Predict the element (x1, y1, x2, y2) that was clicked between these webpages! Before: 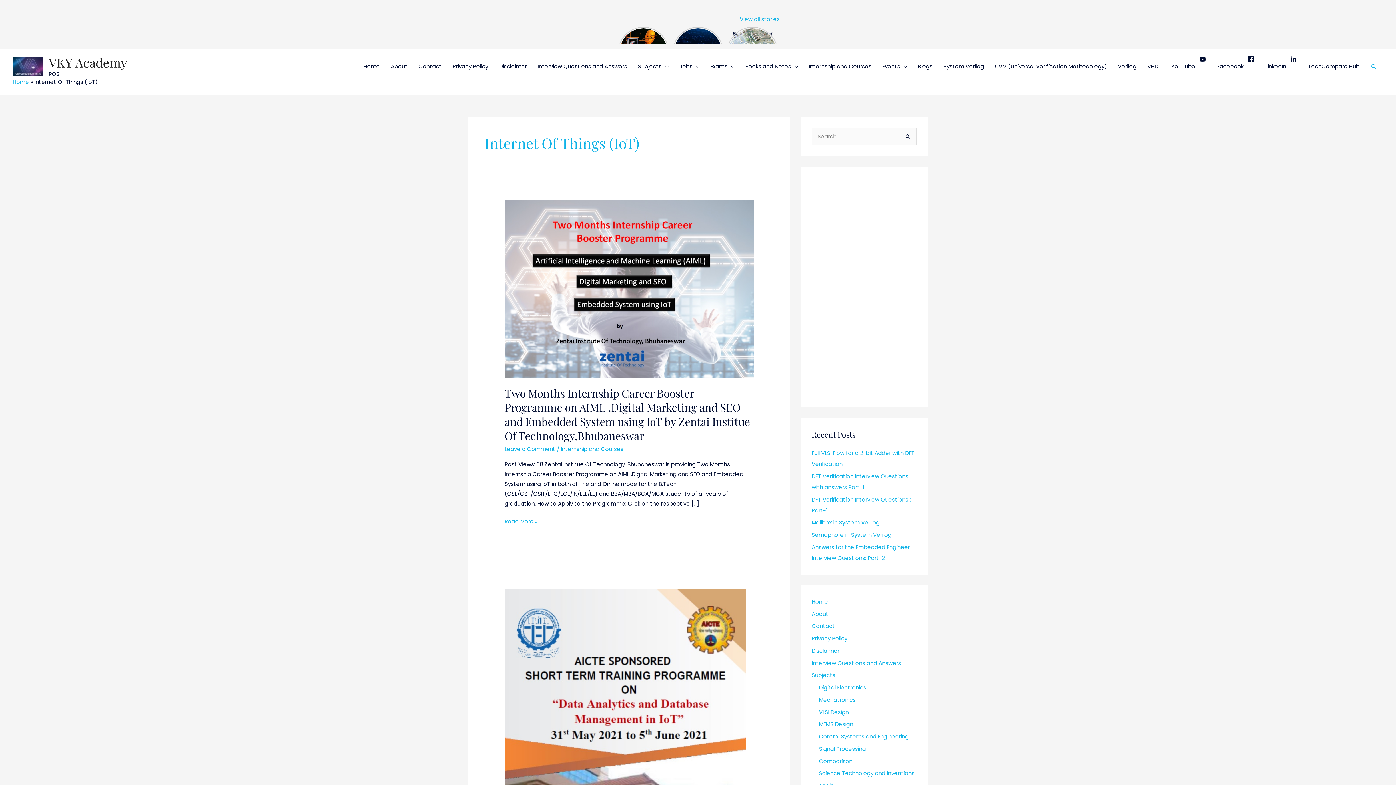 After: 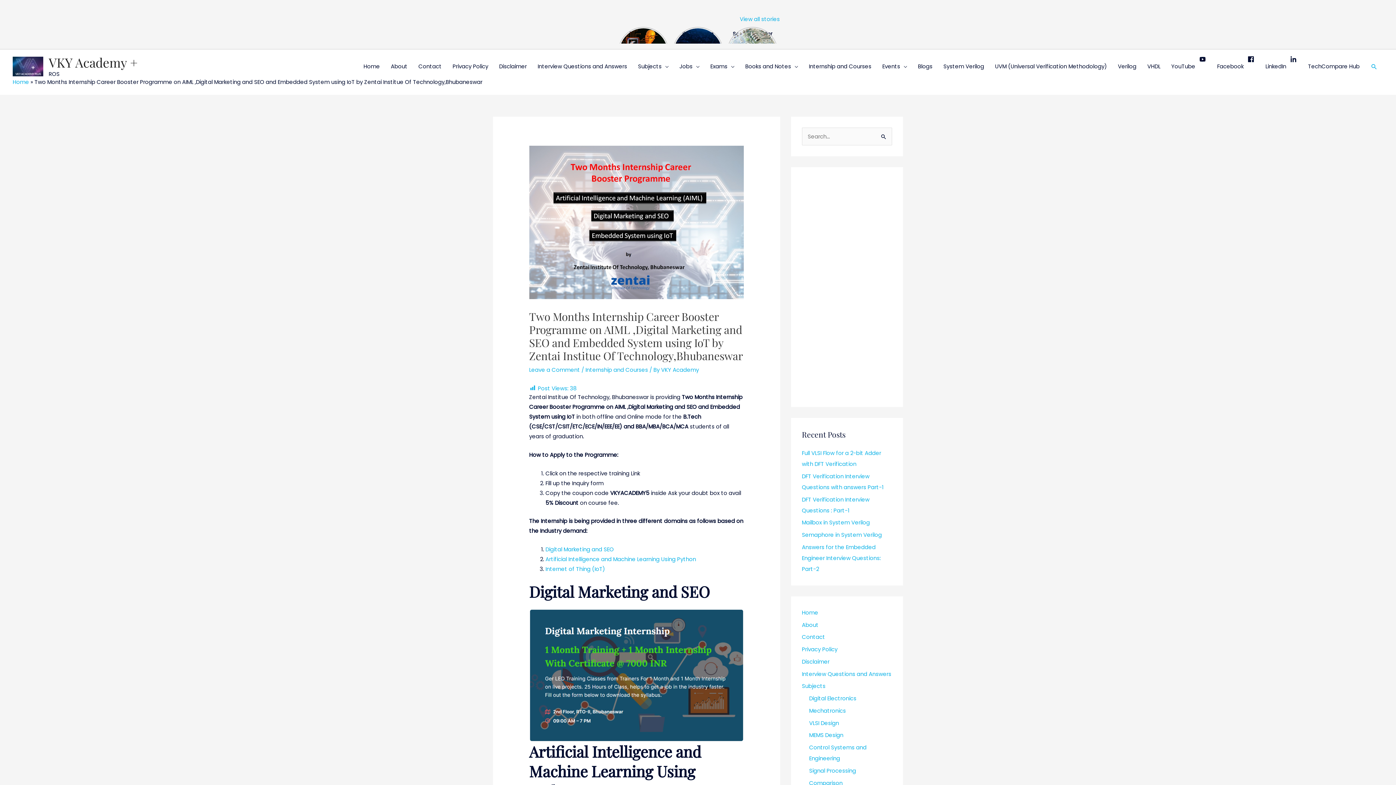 Action: bbox: (504, 284, 753, 292)